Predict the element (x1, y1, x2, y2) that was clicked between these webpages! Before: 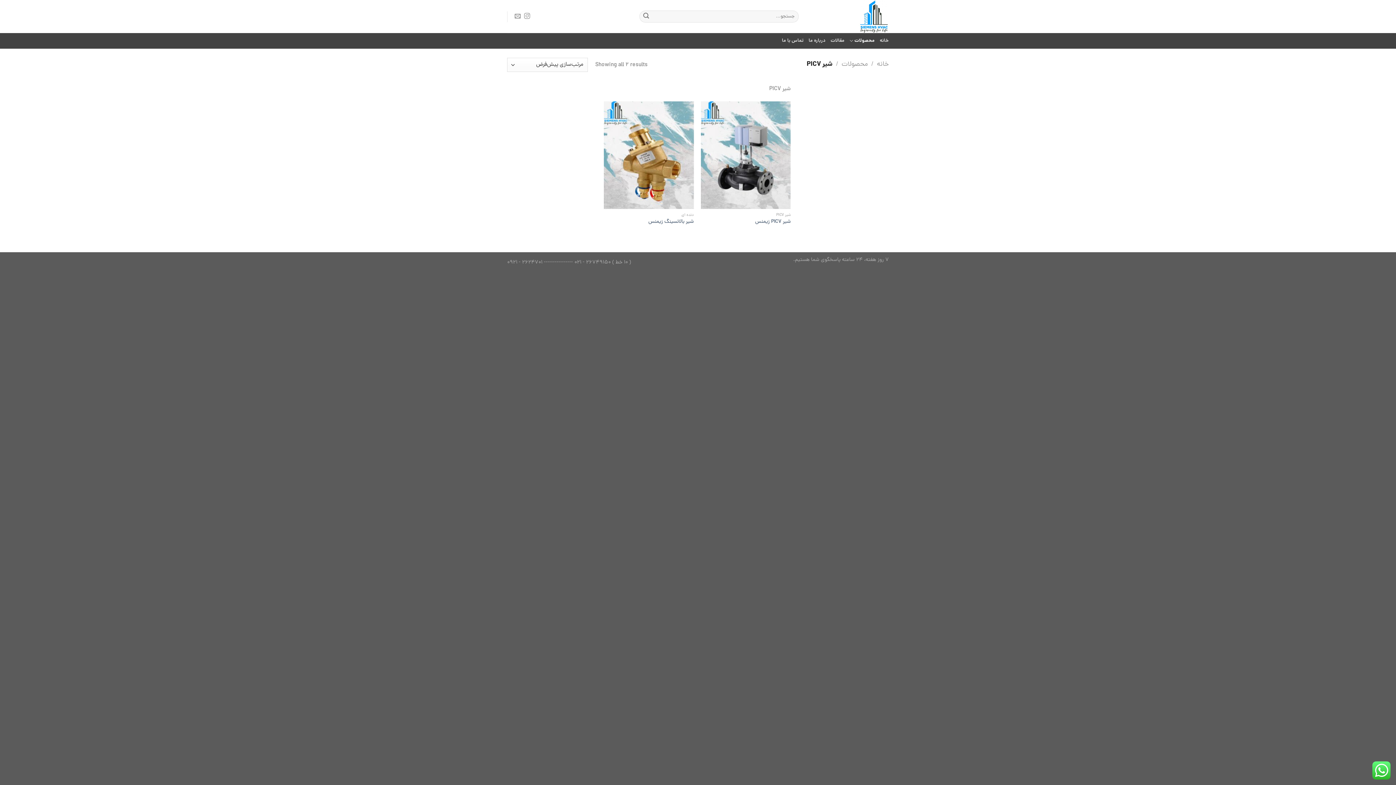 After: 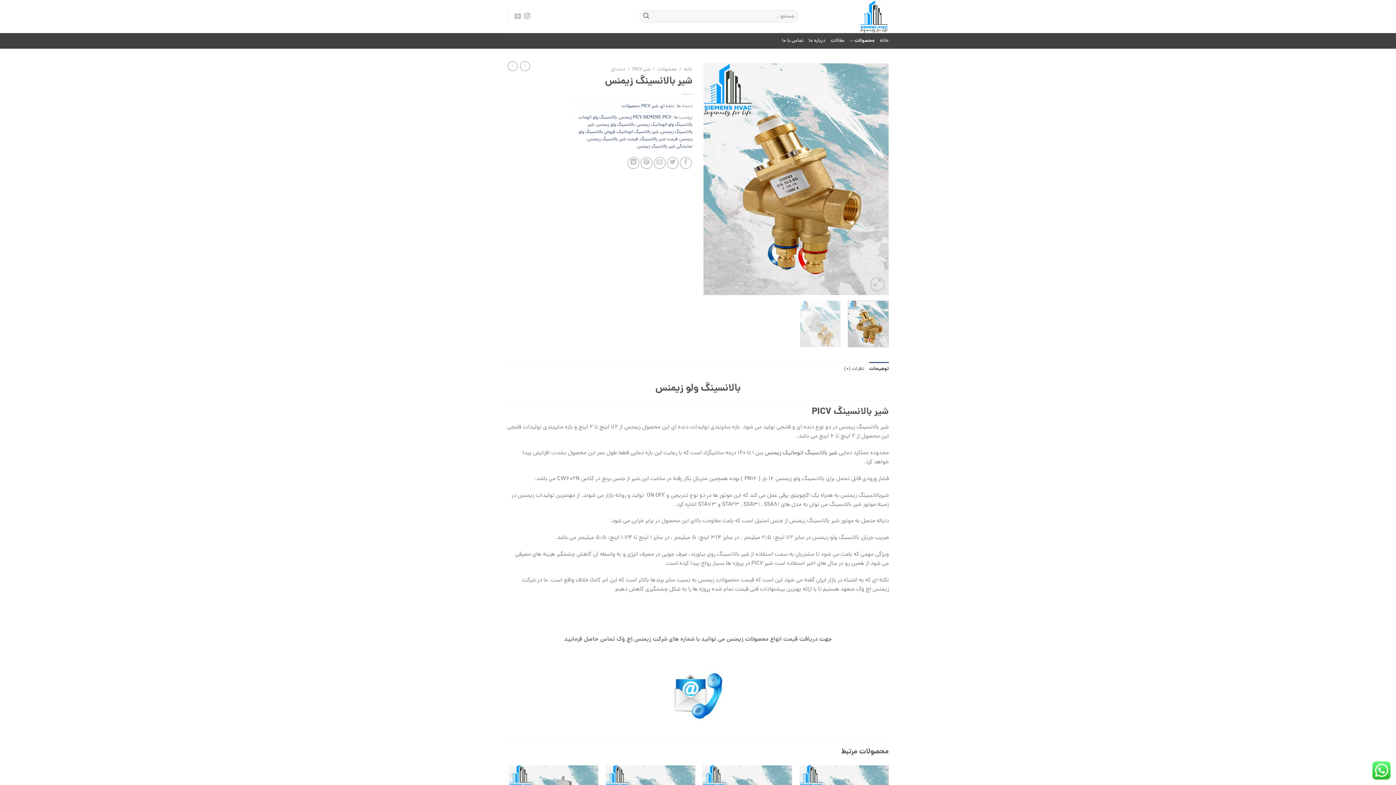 Action: bbox: (604, 101, 694, 209)